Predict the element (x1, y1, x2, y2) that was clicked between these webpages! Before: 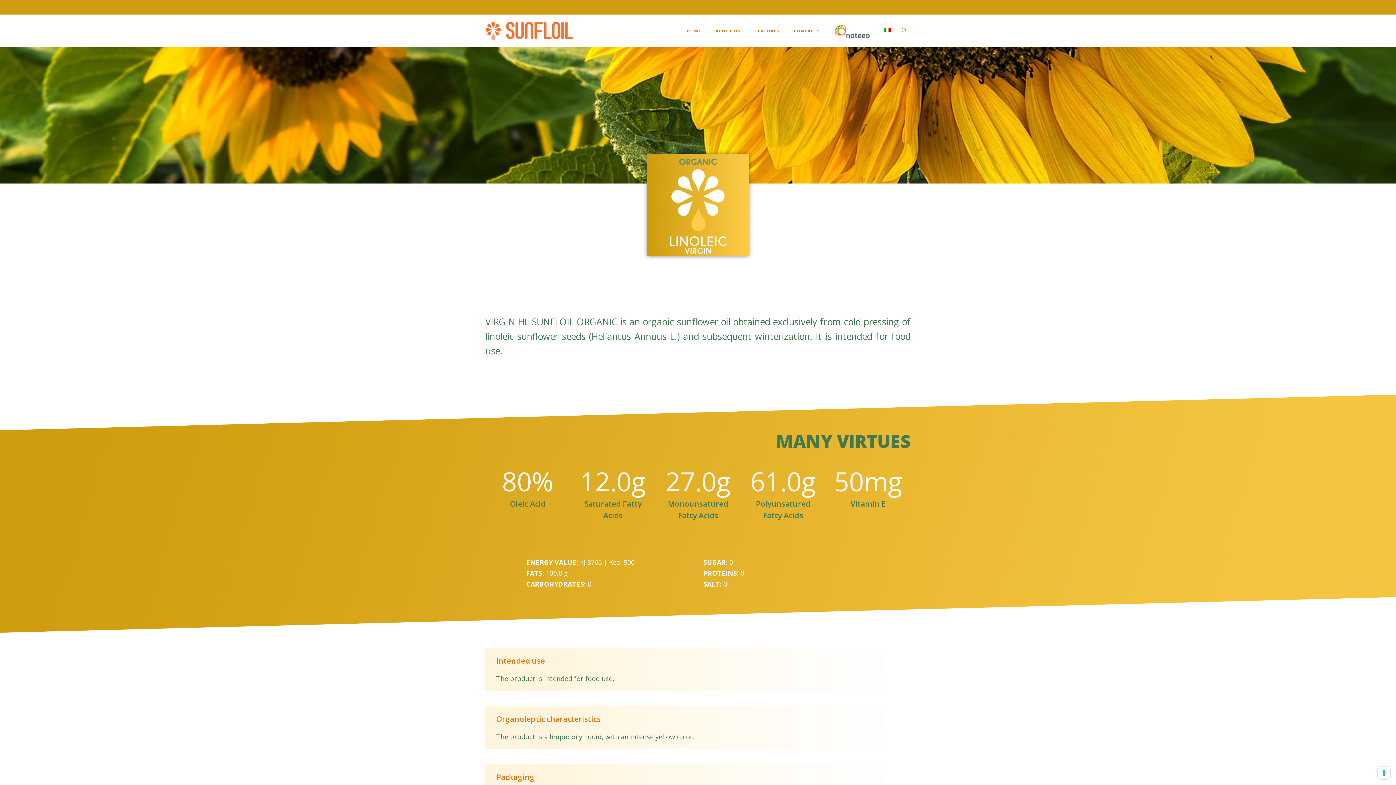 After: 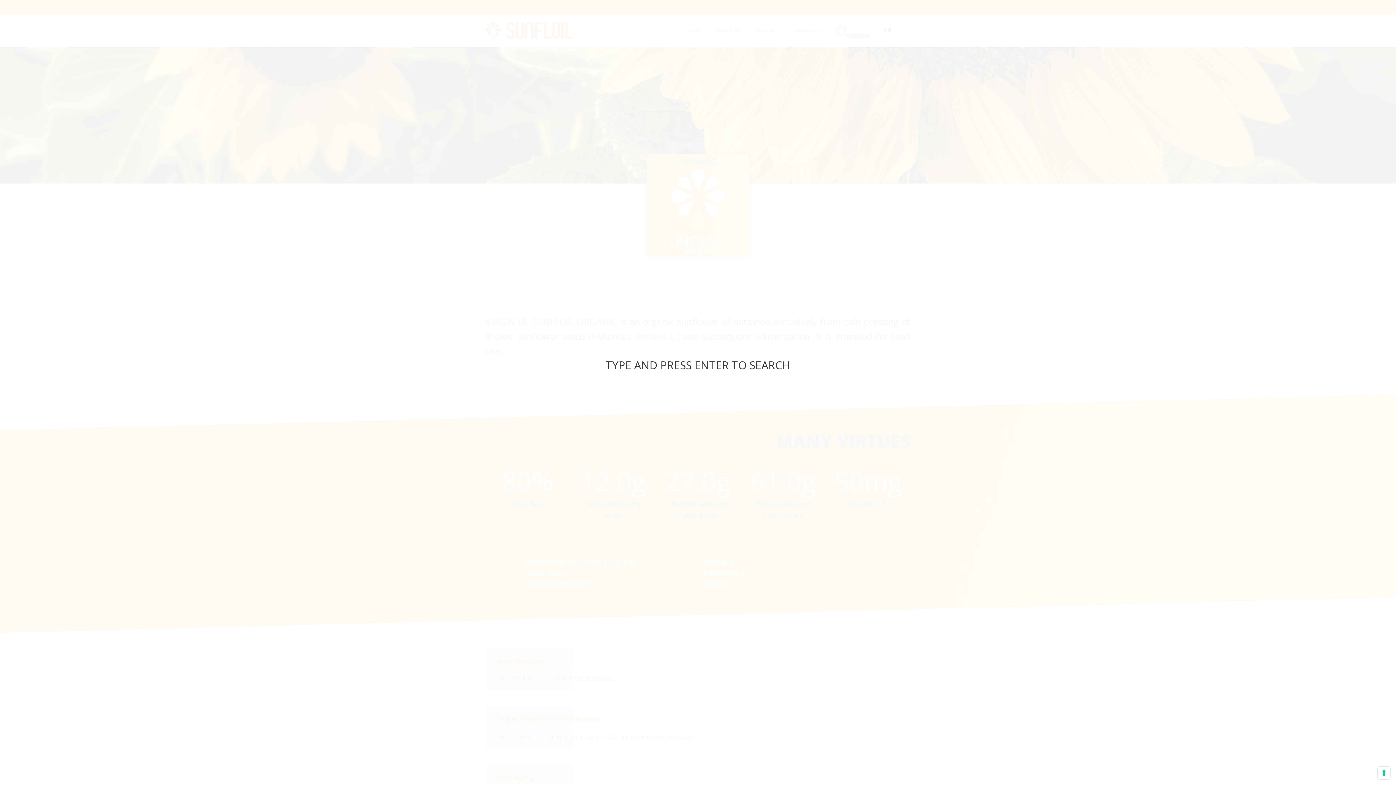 Action: bbox: (898, 14, 910, 47)